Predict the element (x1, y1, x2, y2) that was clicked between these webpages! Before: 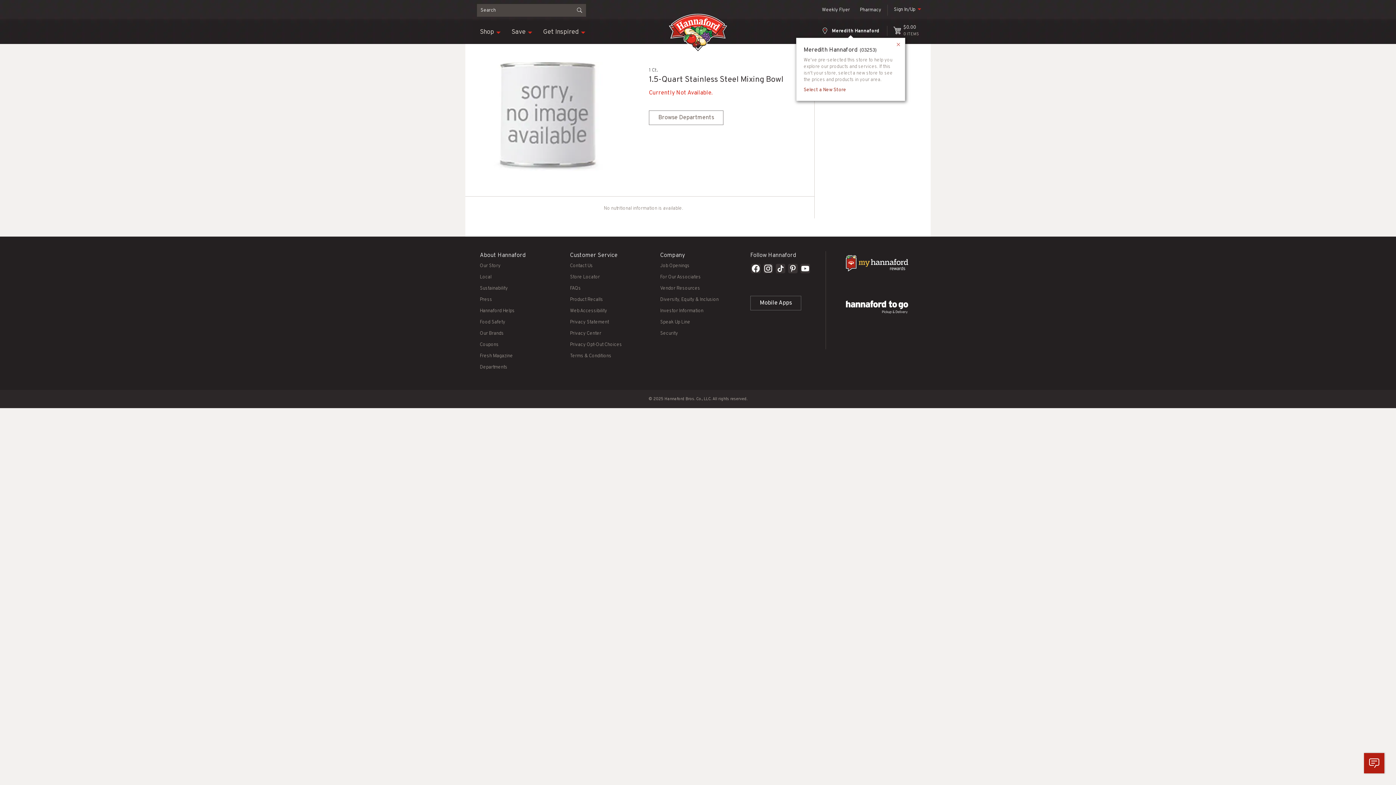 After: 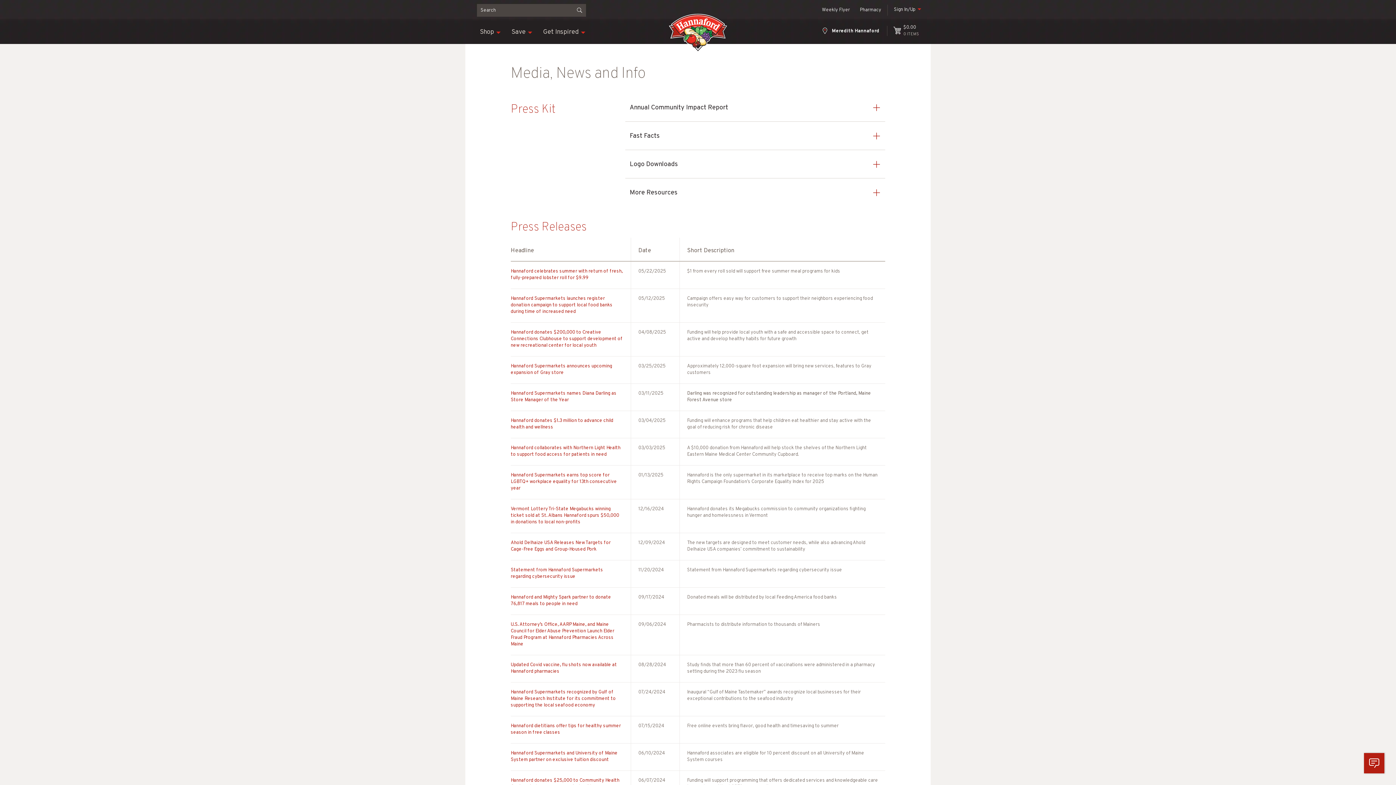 Action: label: Press bbox: (480, 297, 492, 302)